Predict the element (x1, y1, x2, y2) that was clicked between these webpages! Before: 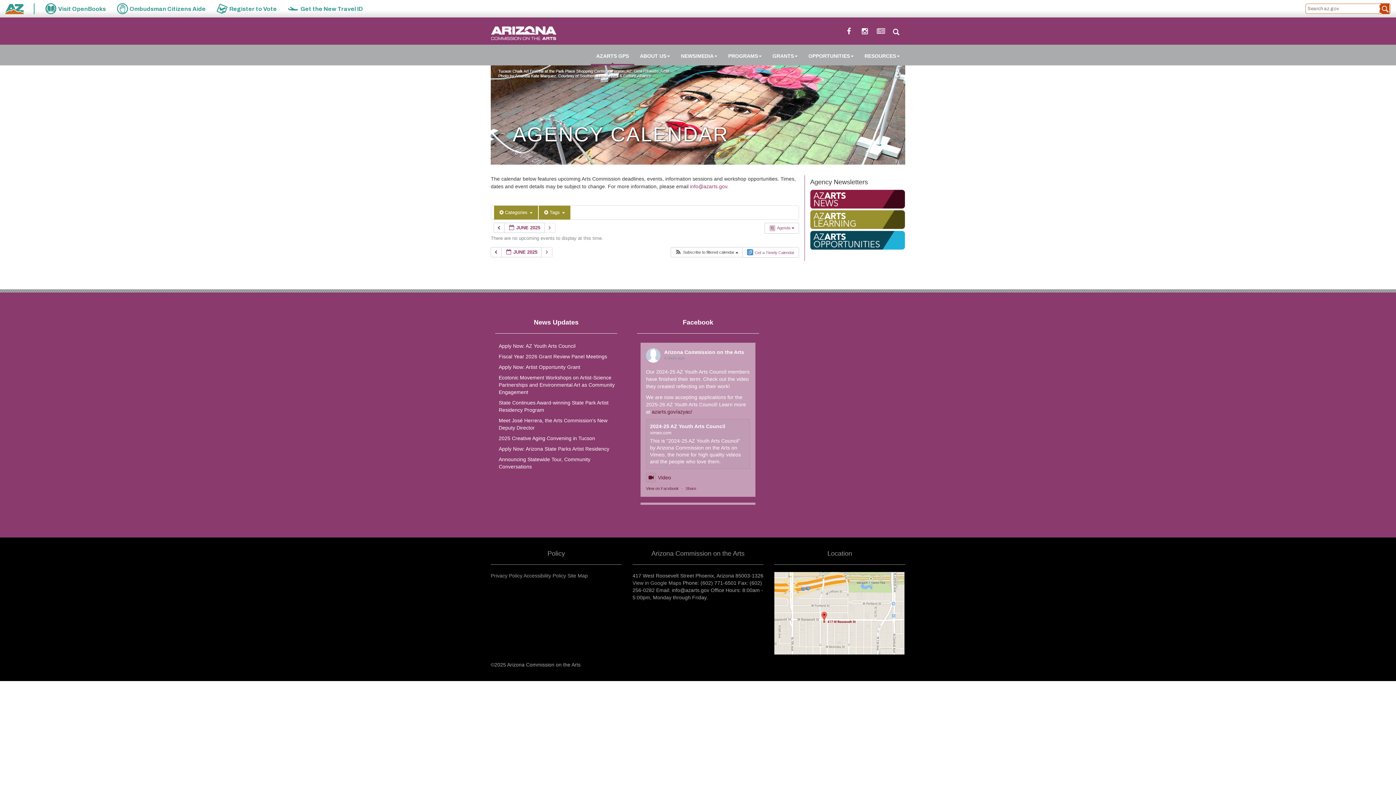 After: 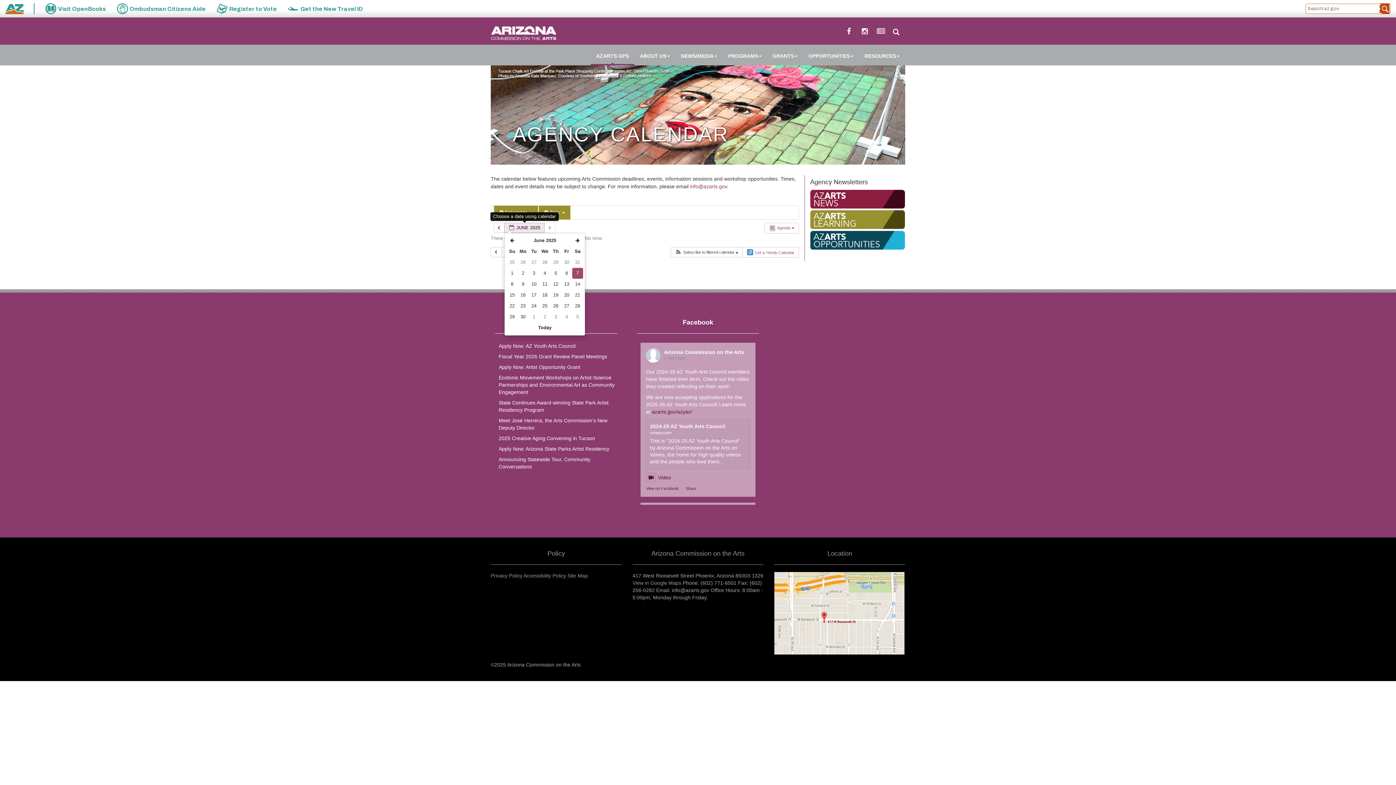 Action: label:  JUNE 2025  bbox: (504, 222, 544, 233)